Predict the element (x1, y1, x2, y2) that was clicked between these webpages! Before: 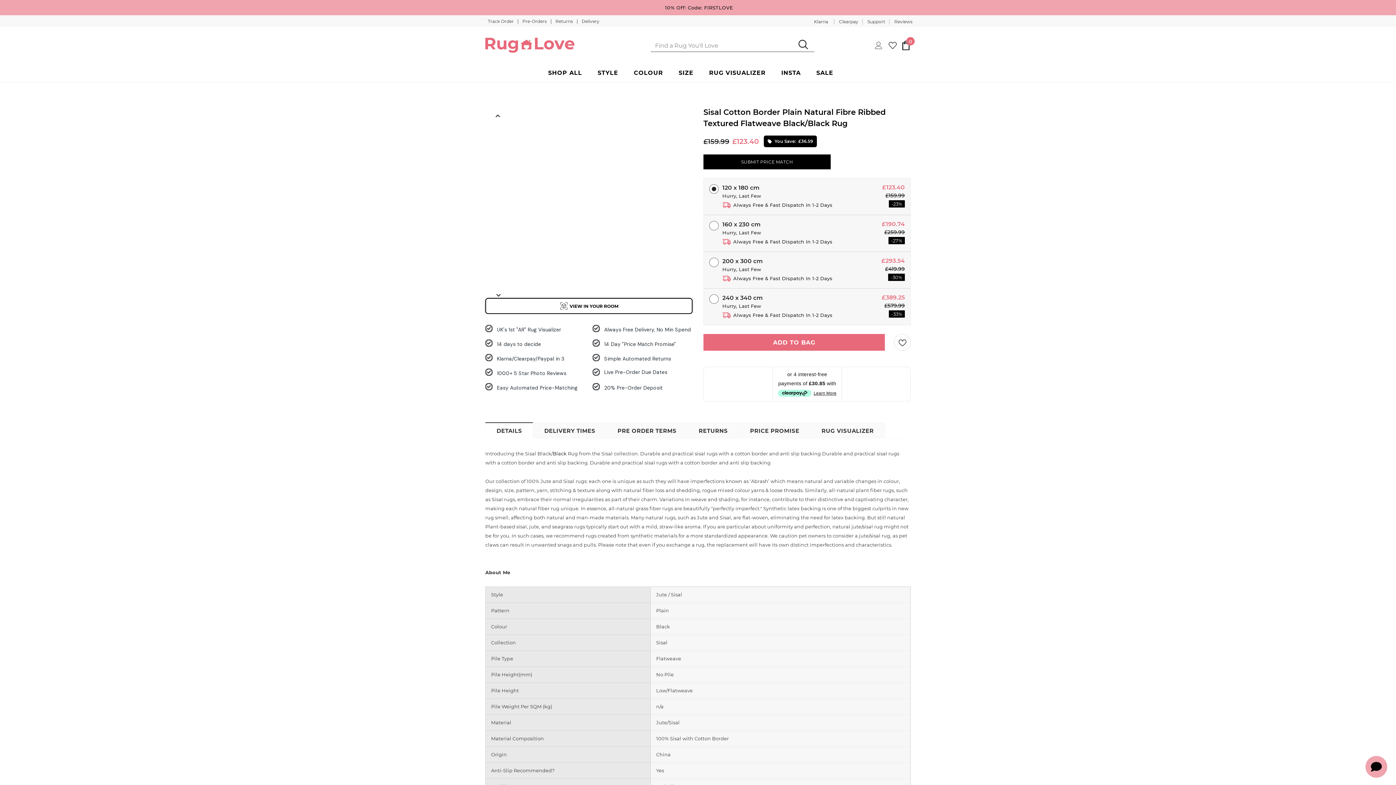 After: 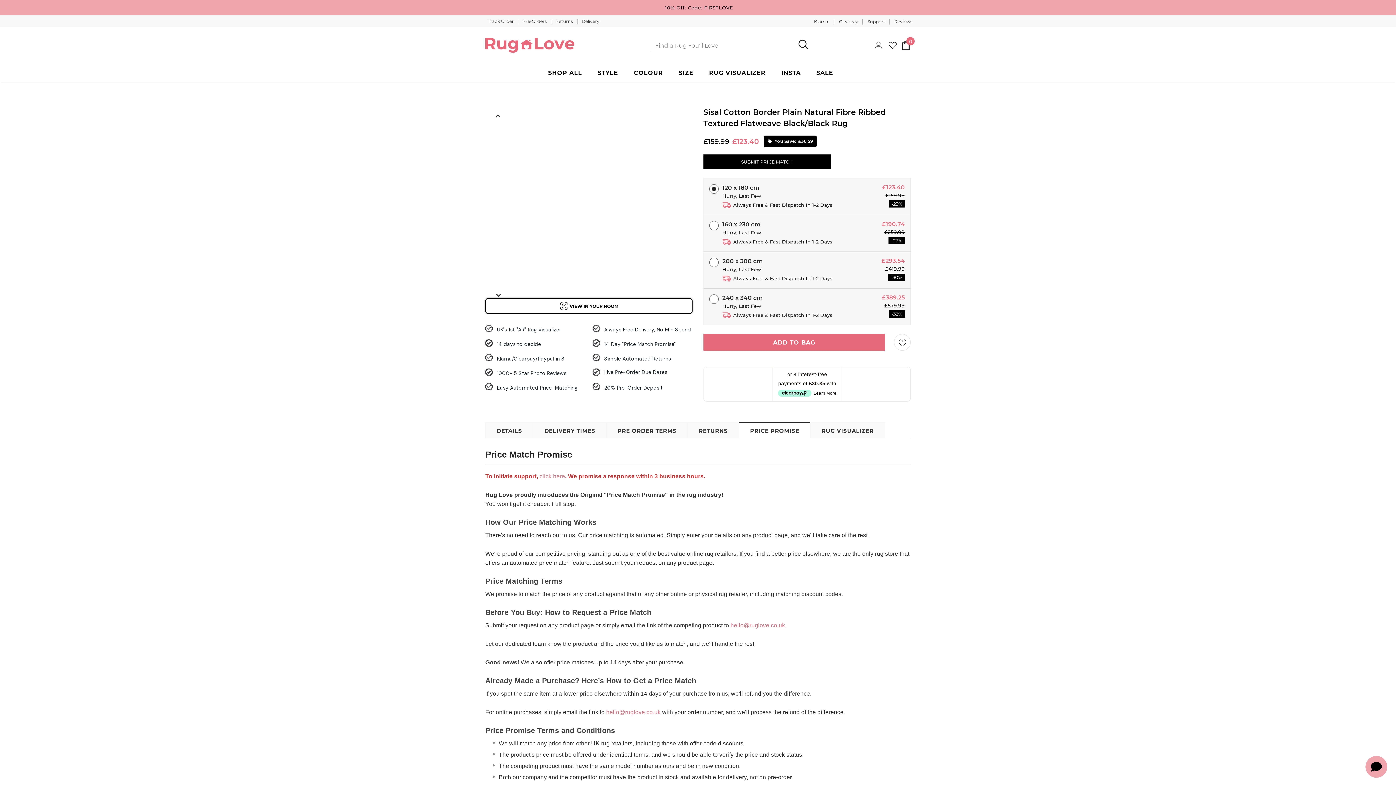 Action: label: PRICE PROMISE bbox: (739, 422, 810, 438)